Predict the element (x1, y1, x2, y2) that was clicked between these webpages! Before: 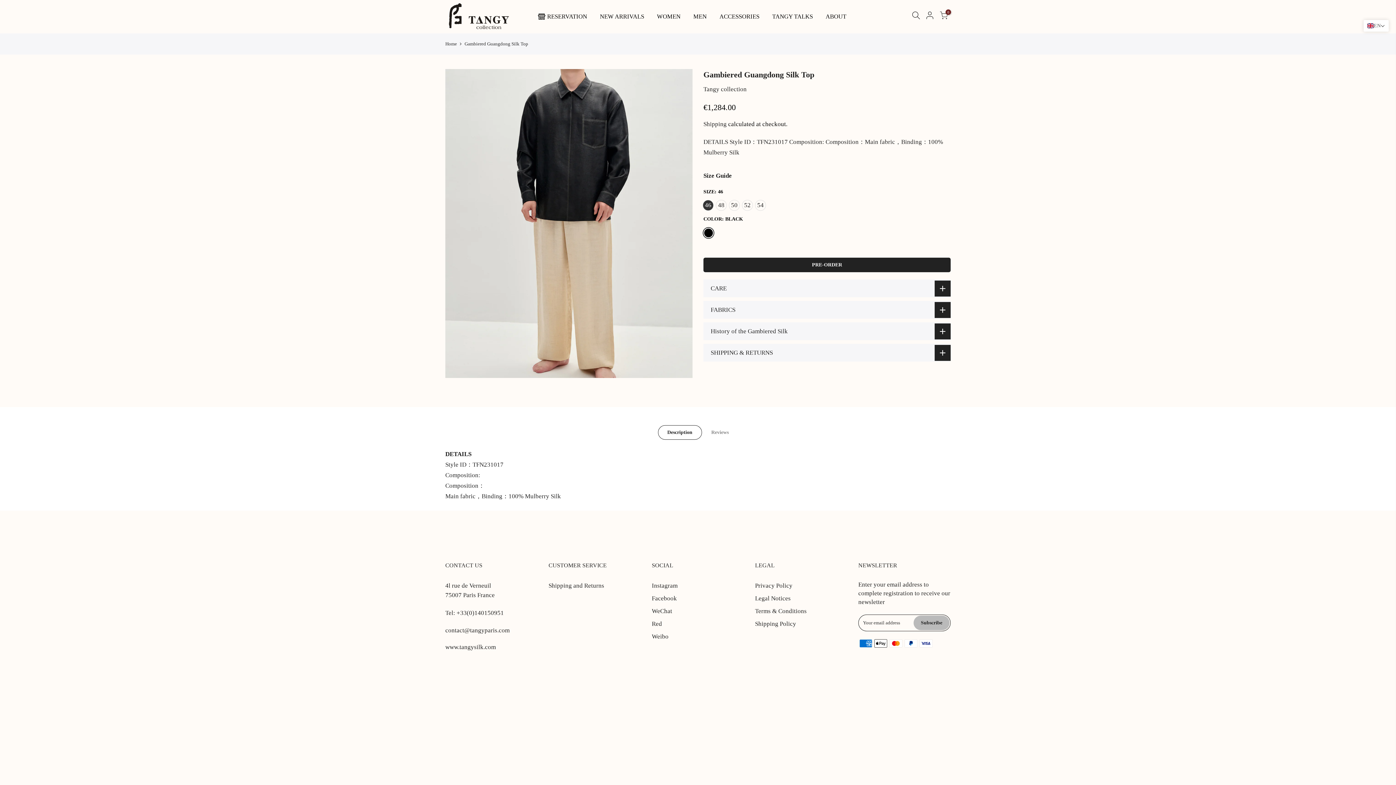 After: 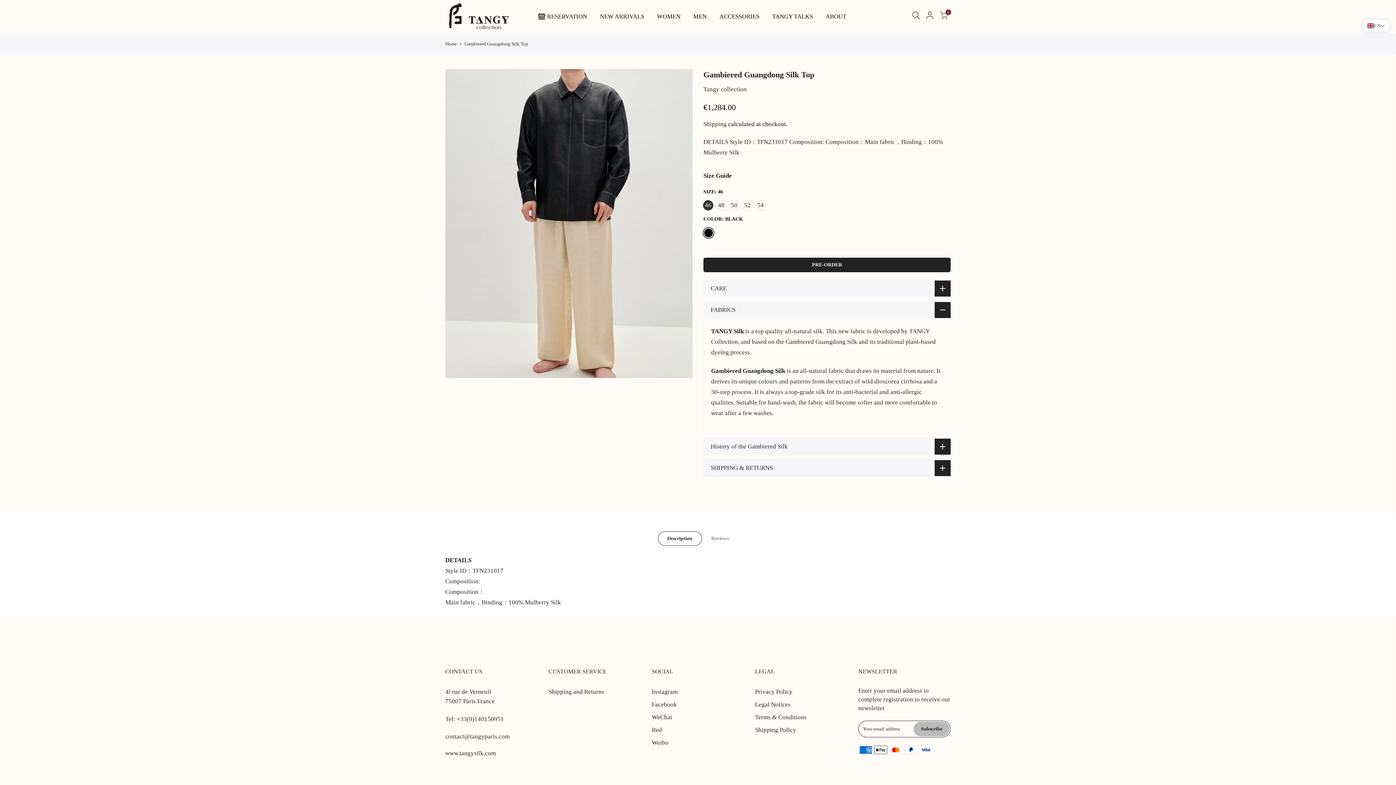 Action: bbox: (703, 301, 950, 318) label: FABRICS